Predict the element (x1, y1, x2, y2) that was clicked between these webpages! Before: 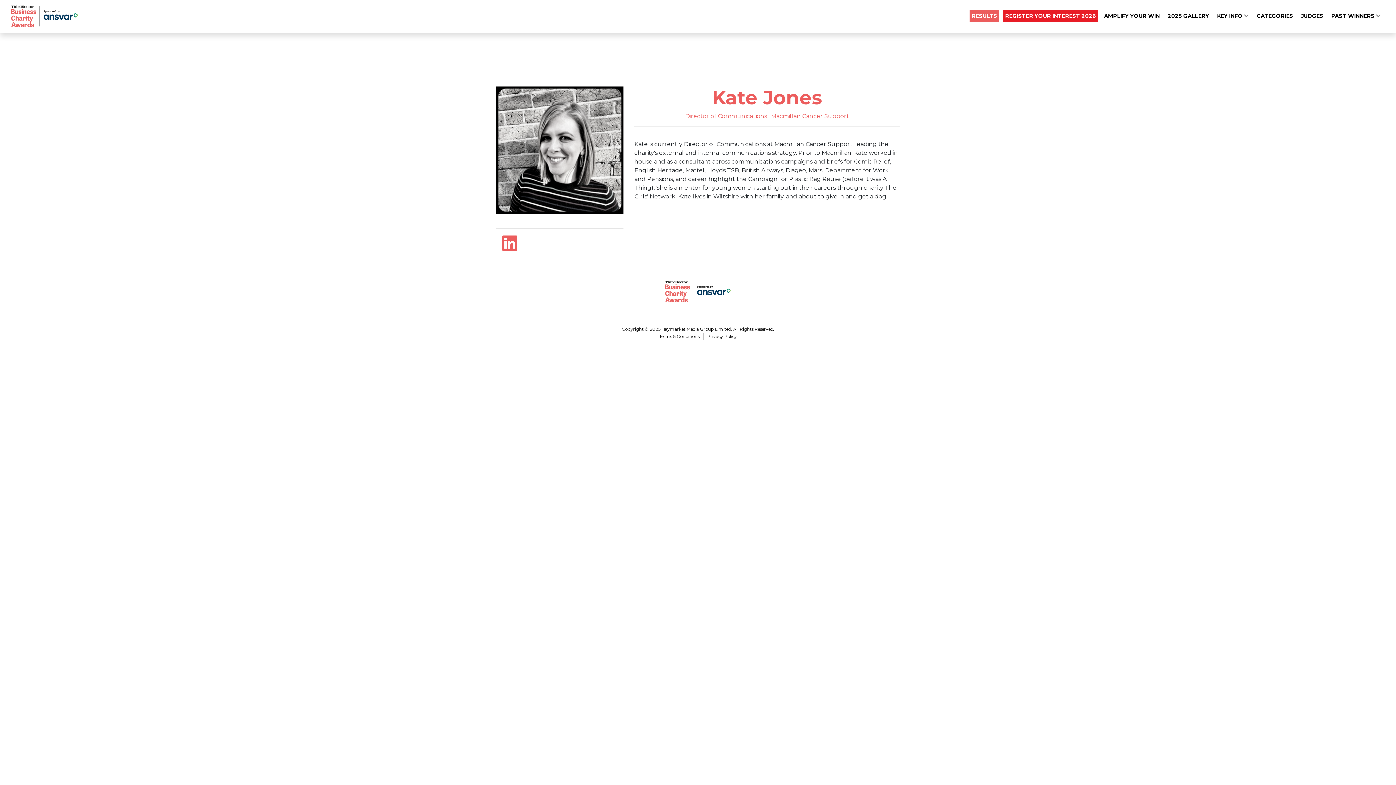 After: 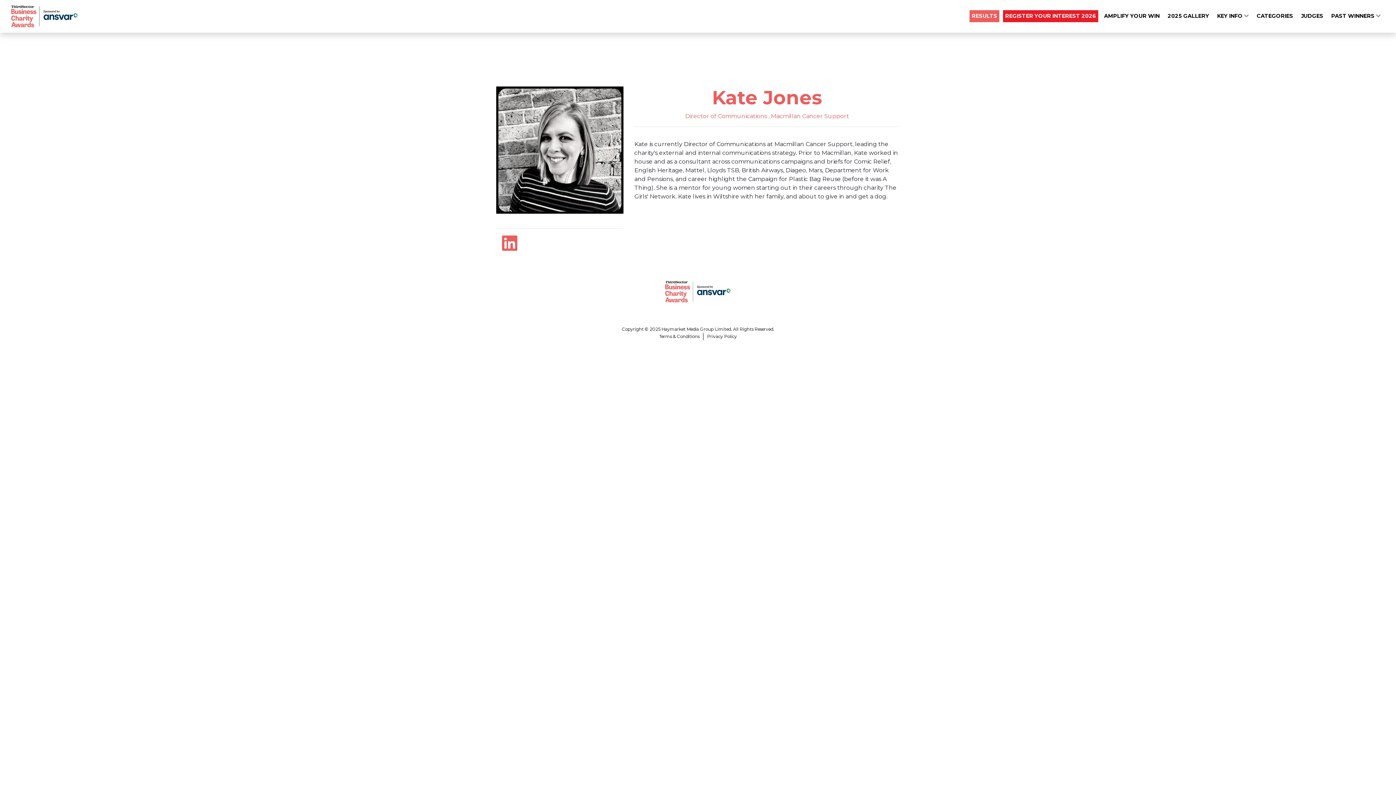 Action: bbox: (703, 333, 740, 340) label: Privacy Policy